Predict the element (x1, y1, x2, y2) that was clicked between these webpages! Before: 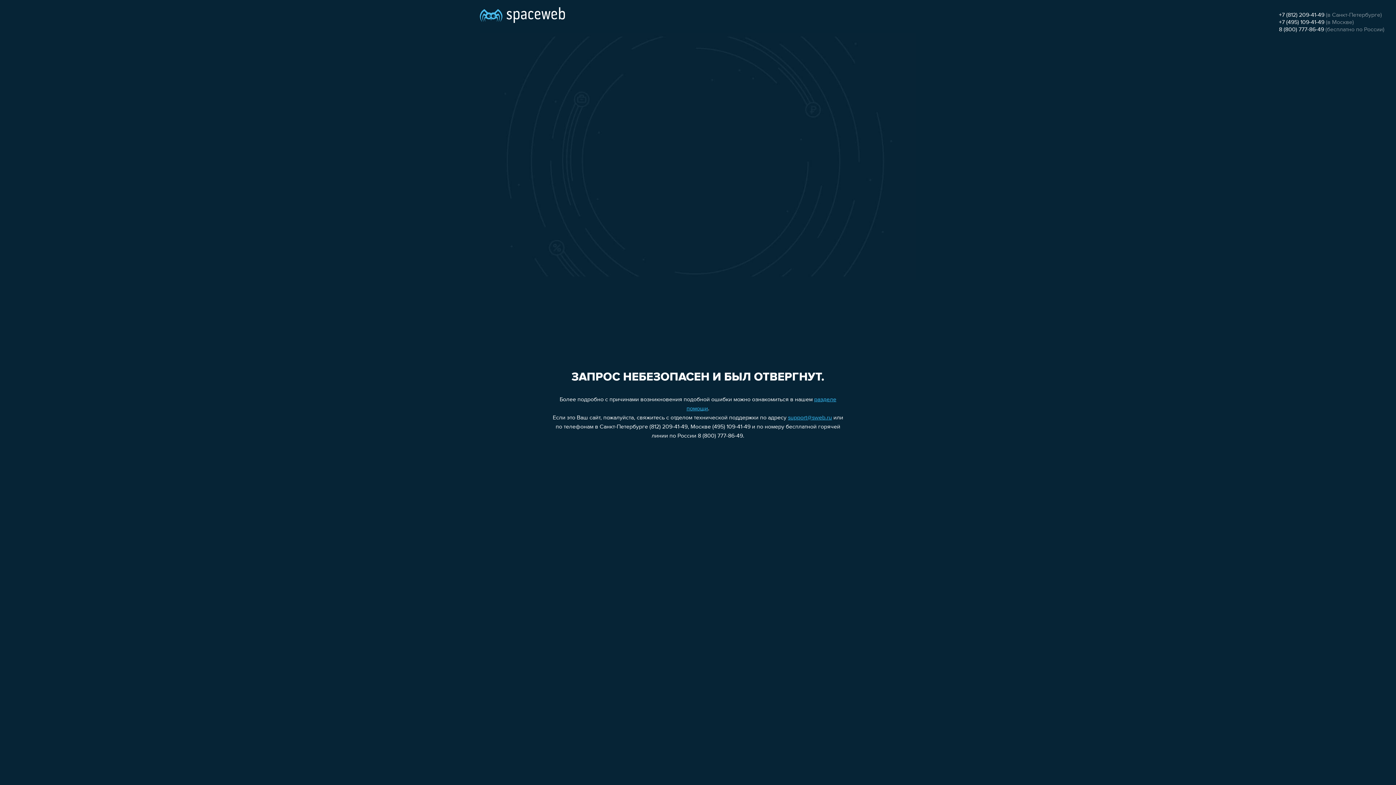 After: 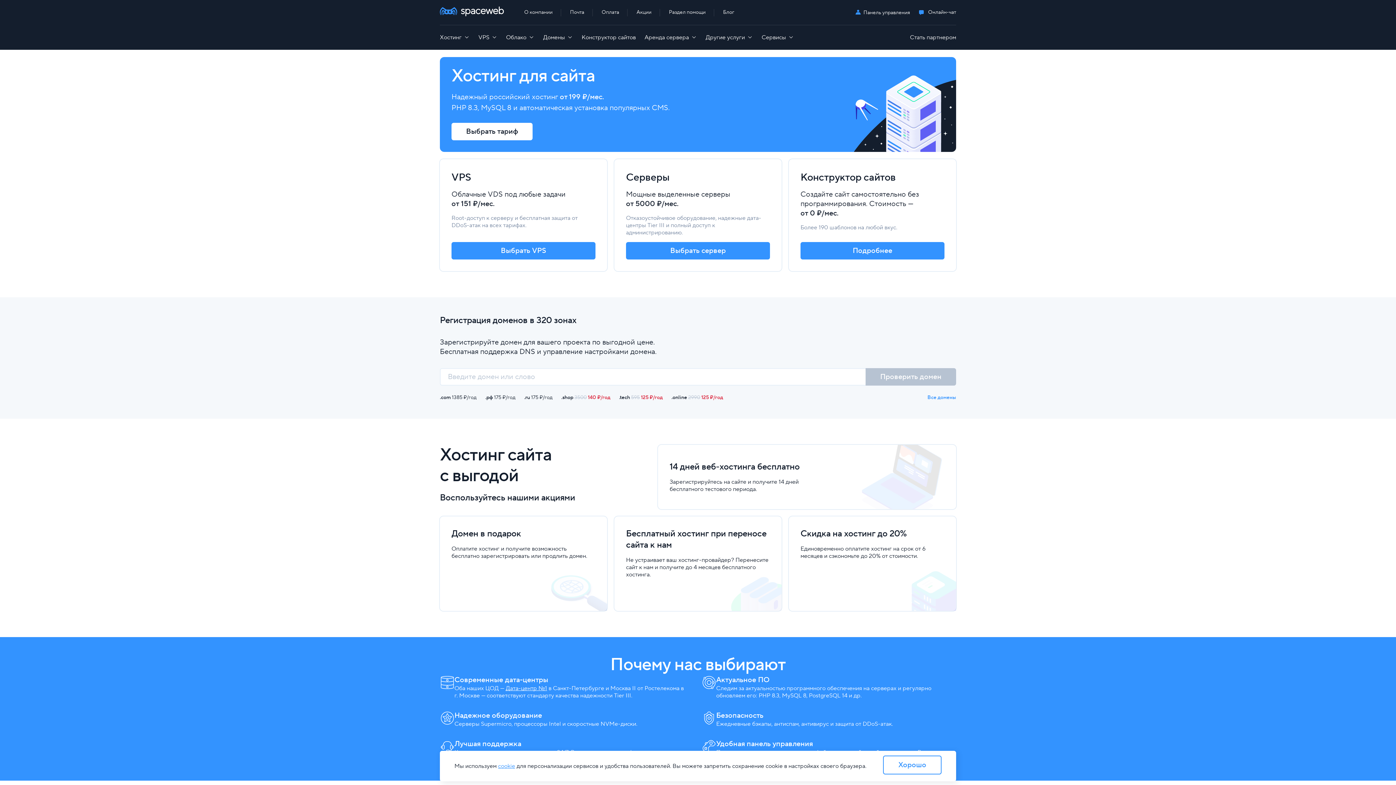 Action: bbox: (480, 0, 565, 25)